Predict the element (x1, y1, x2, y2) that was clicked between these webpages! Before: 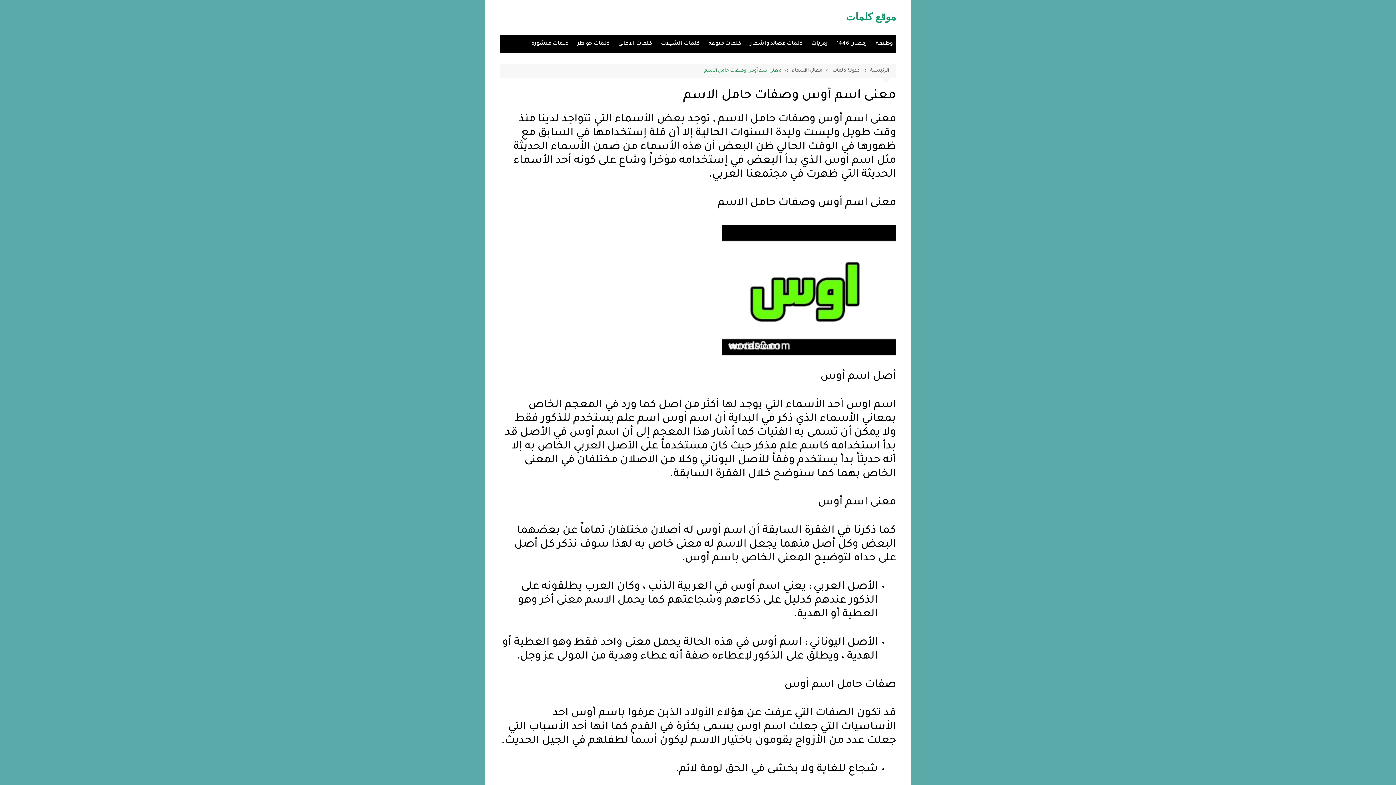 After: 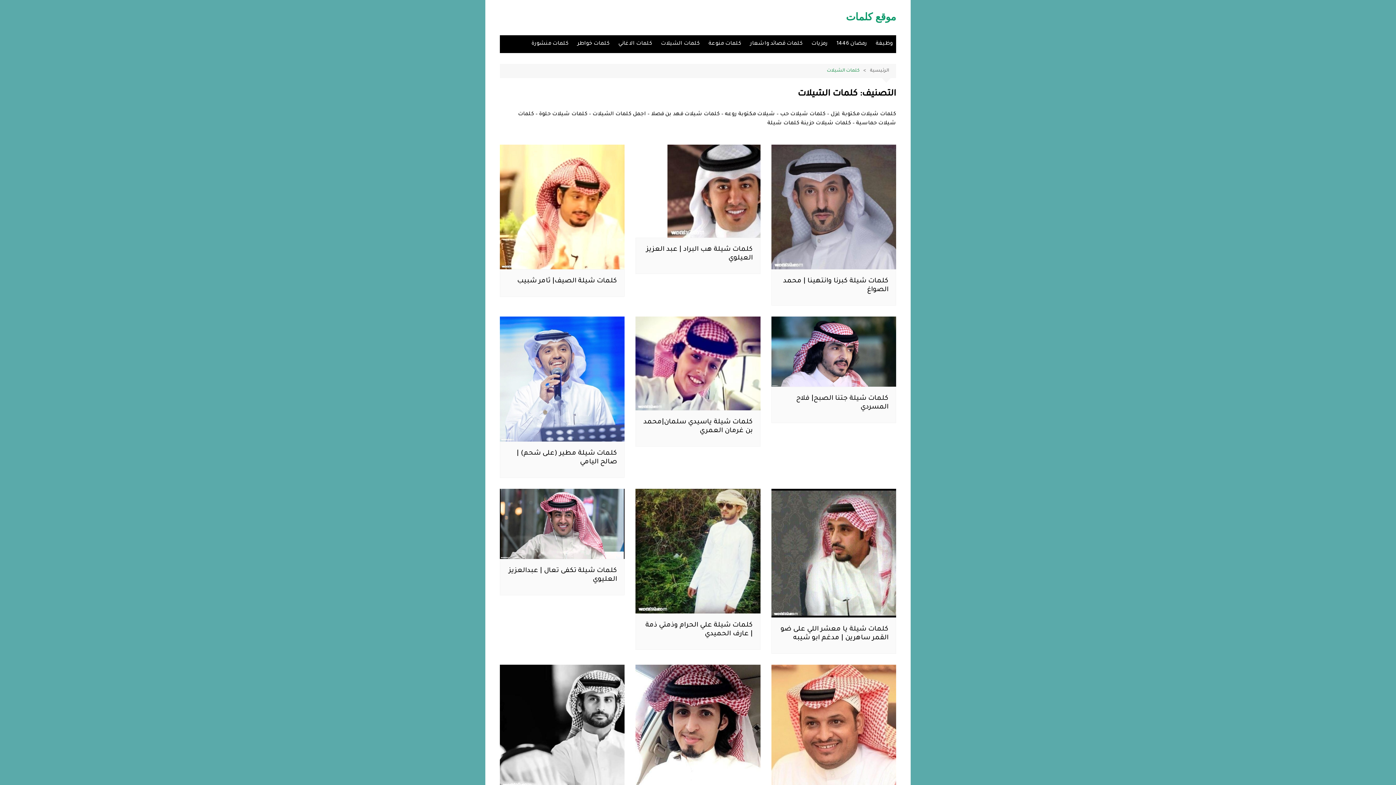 Action: bbox: (657, 35, 703, 53) label: كلمات الشيلات